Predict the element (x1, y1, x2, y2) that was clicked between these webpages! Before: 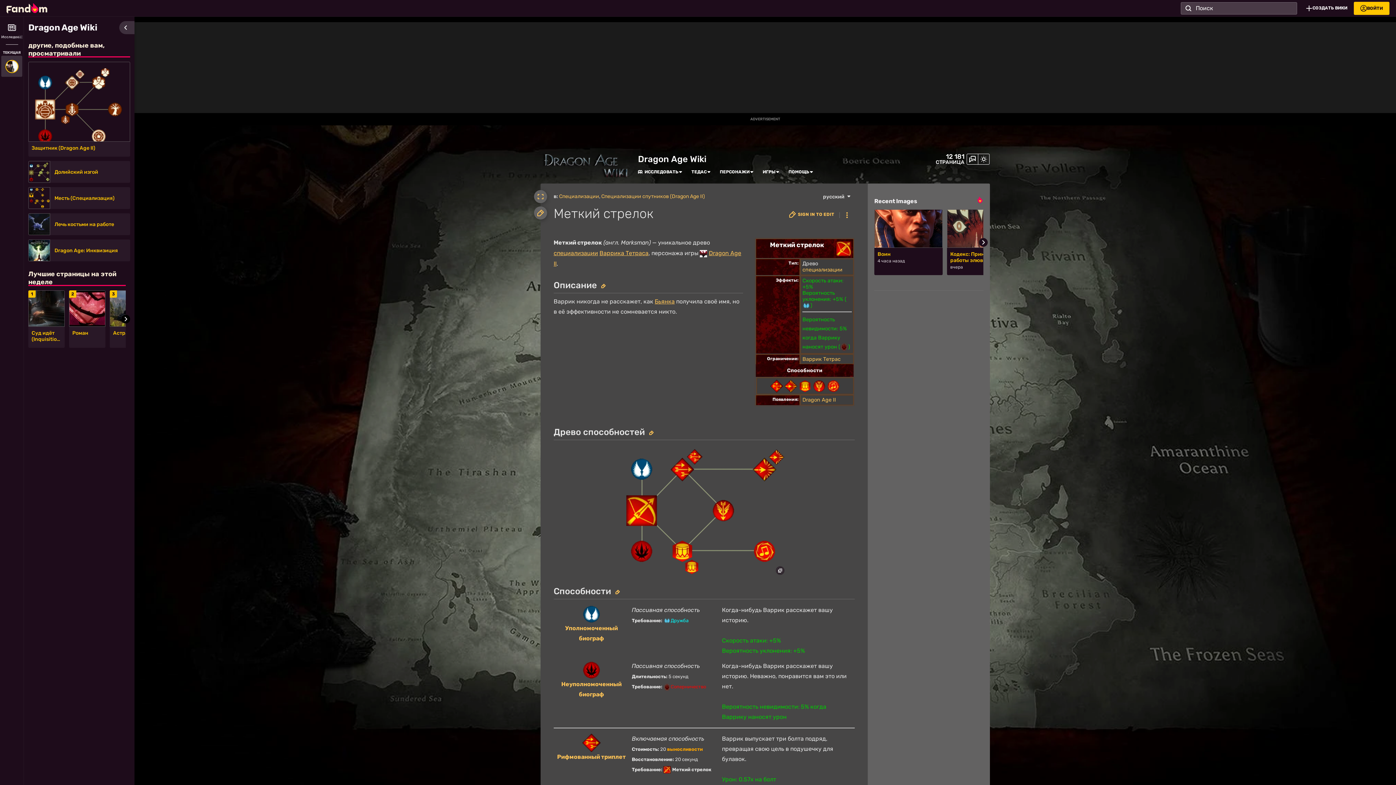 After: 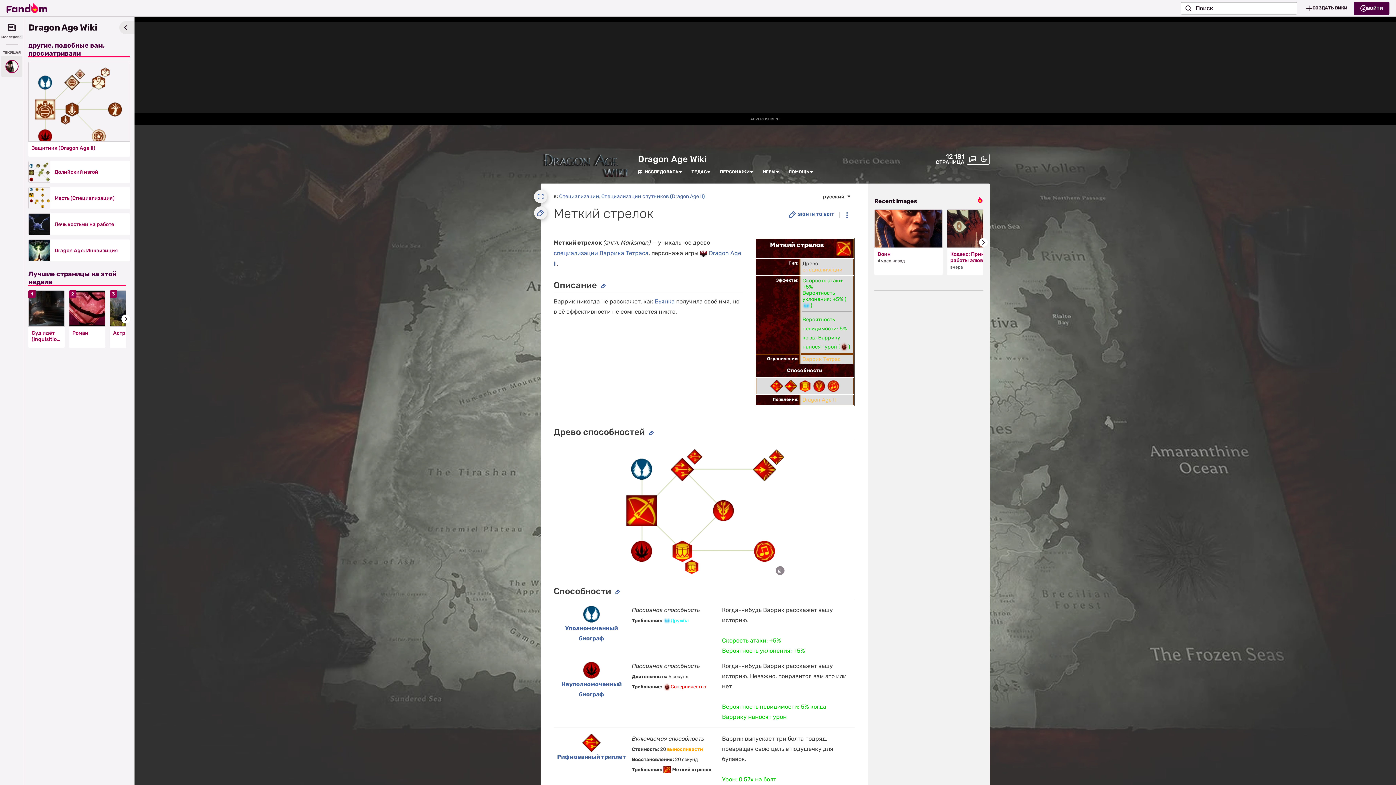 Action: bbox: (978, 153, 989, 164)